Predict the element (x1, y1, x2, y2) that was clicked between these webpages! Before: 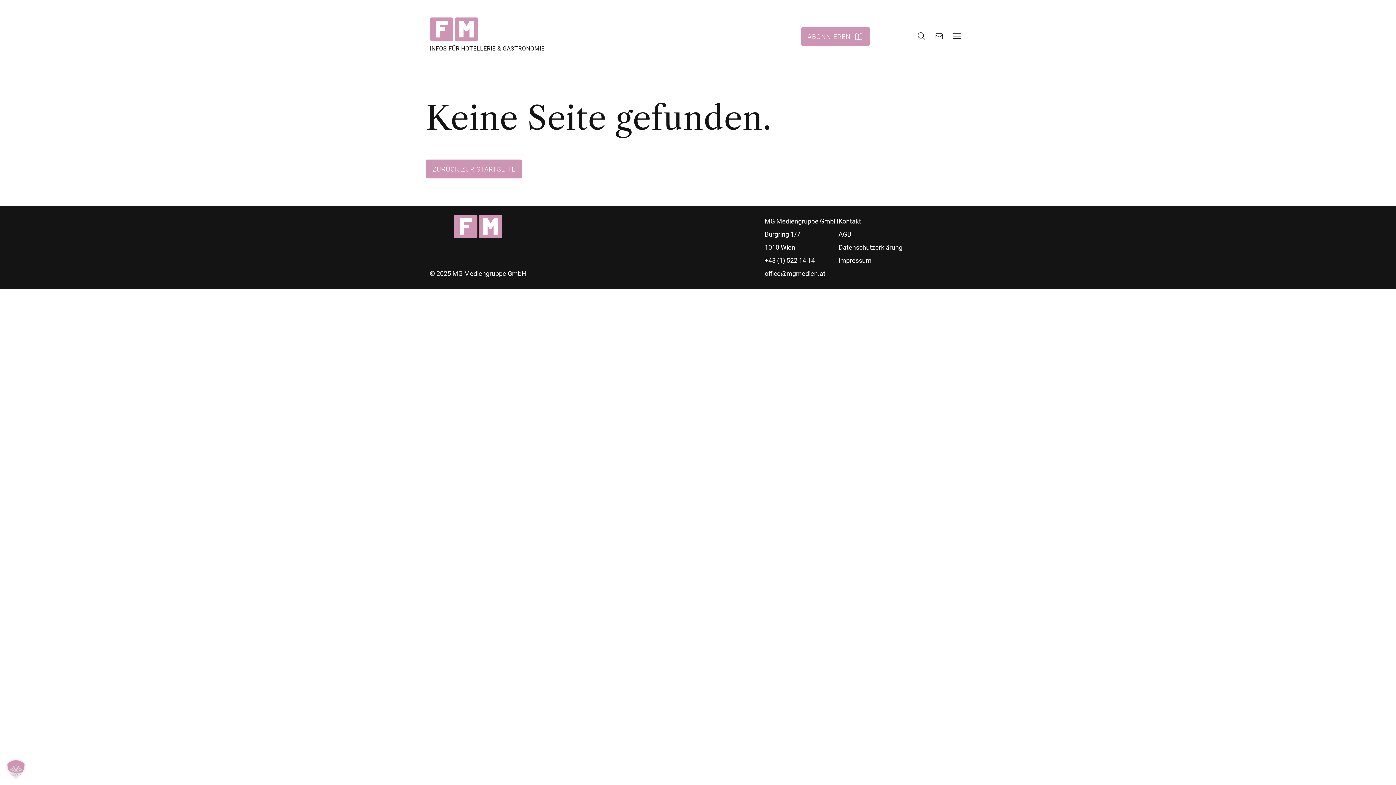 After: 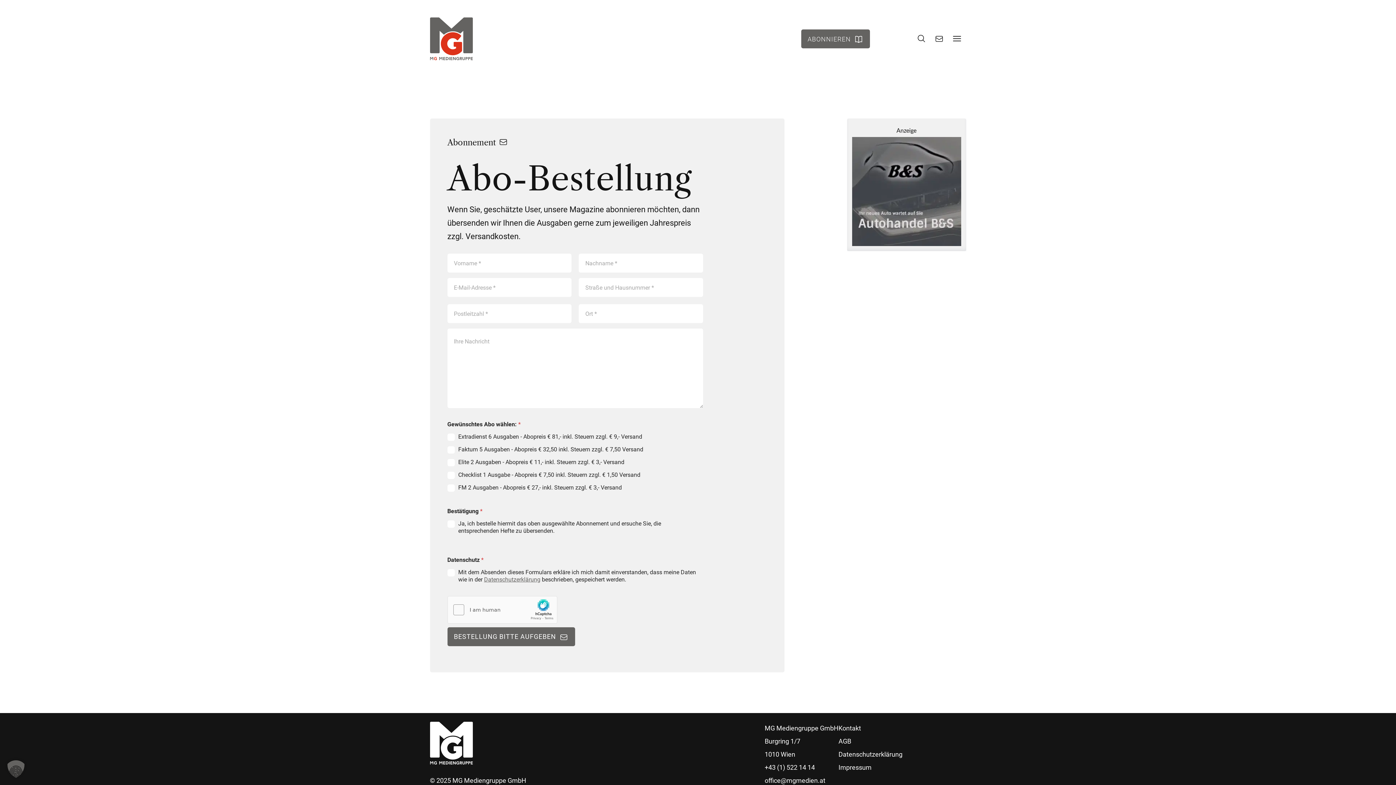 Action: bbox: (801, 26, 870, 45) label: ABONNIEREN